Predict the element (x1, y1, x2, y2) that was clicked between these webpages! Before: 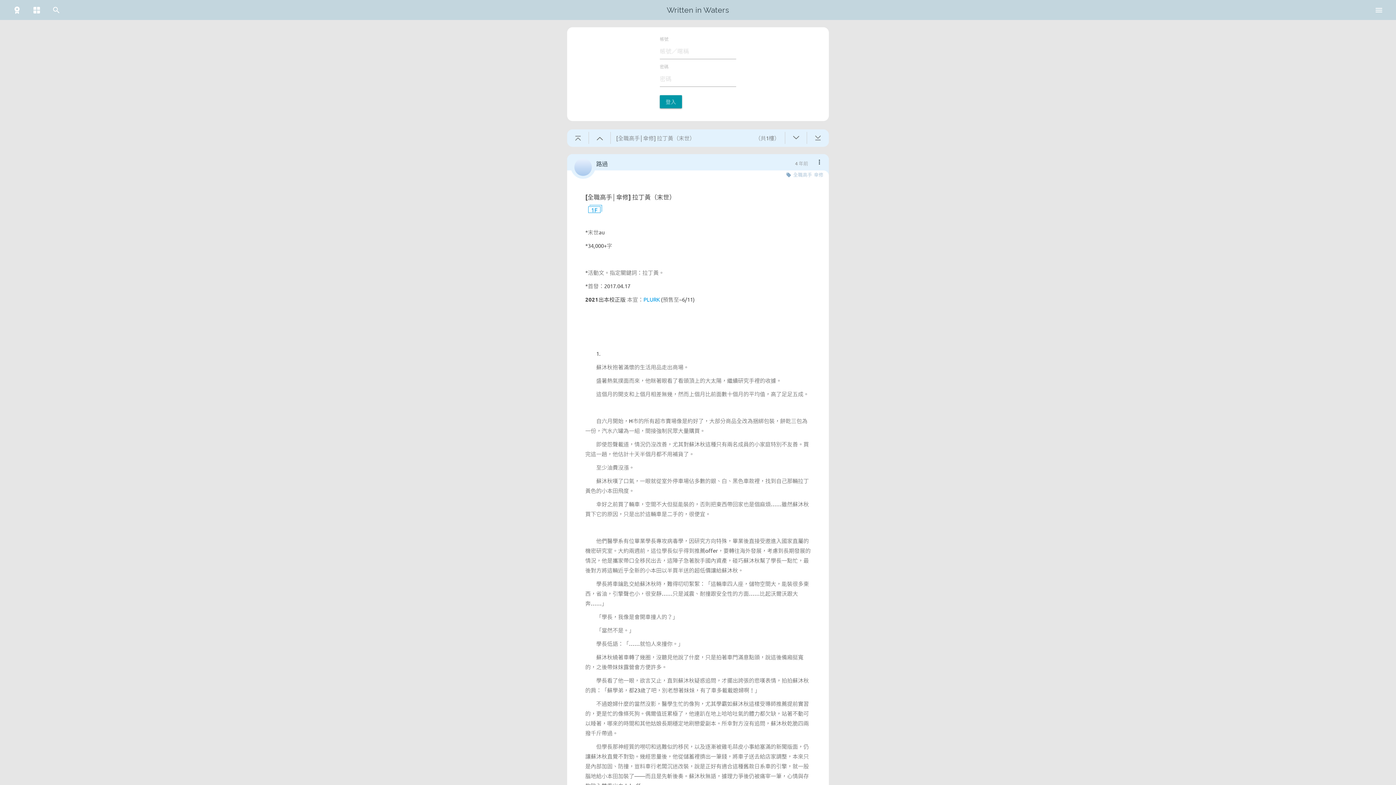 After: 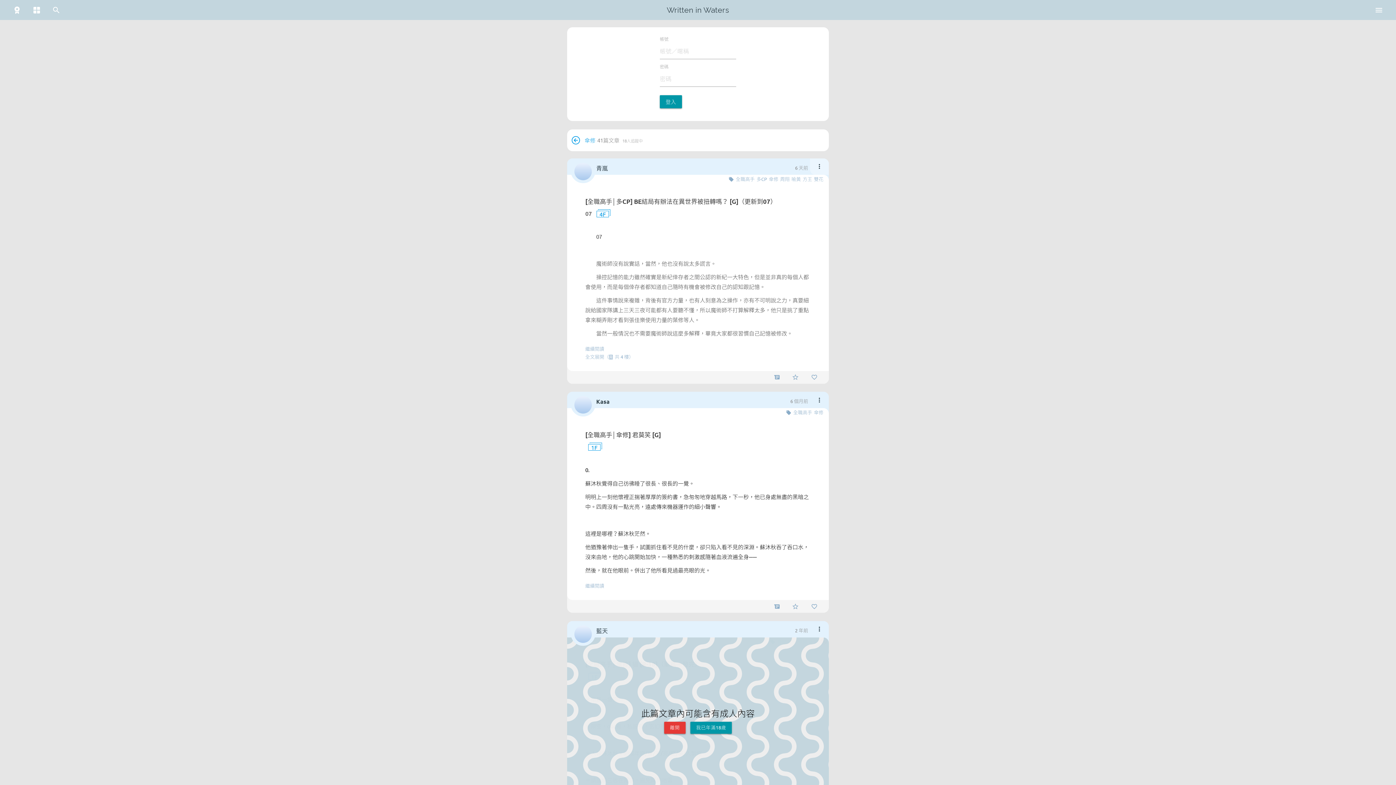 Action: bbox: (814, 171, 823, 177) label: 傘修